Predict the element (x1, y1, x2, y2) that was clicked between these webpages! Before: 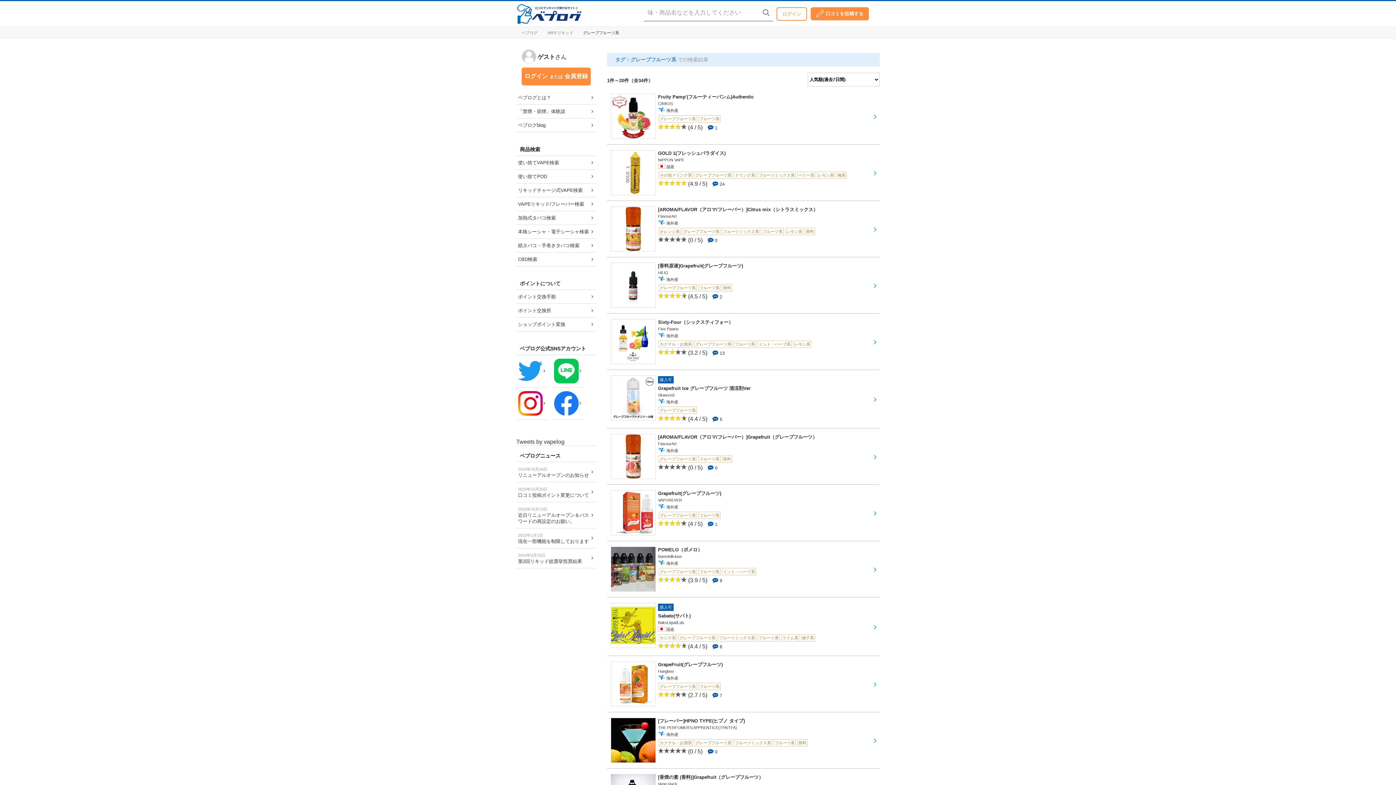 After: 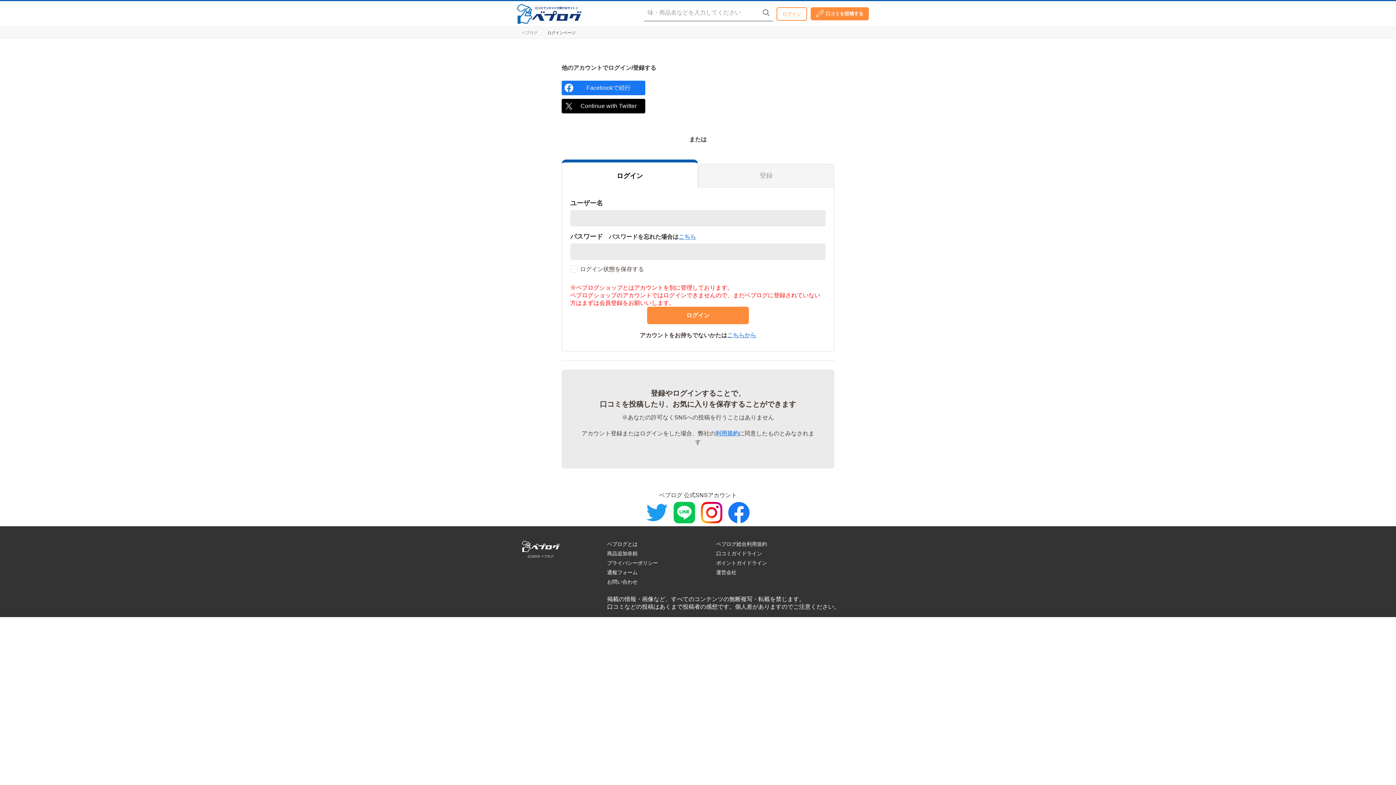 Action: bbox: (776, 7, 807, 20) label: ログイン